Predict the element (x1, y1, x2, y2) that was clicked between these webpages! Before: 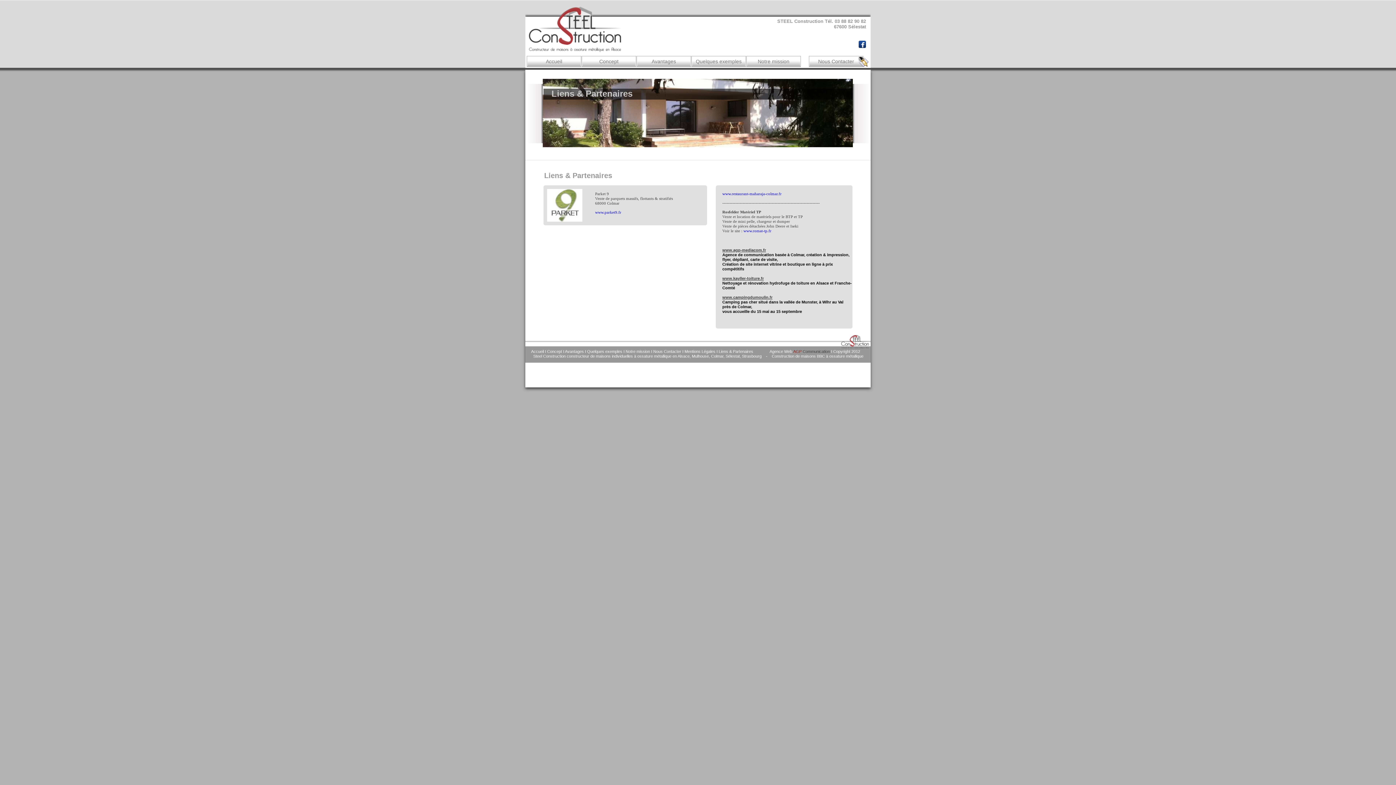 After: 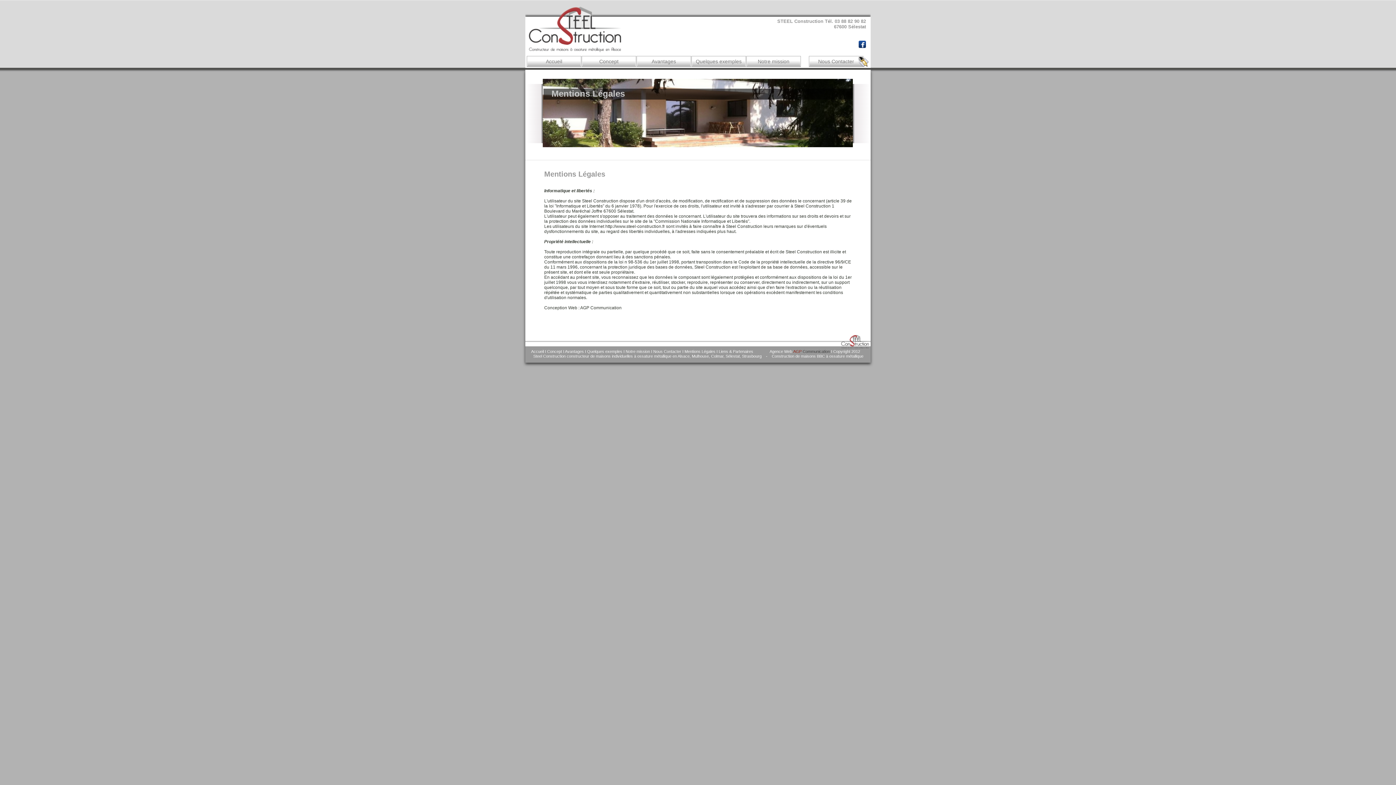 Action: label: Mentions Légales I  bbox: (684, 348, 718, 354)